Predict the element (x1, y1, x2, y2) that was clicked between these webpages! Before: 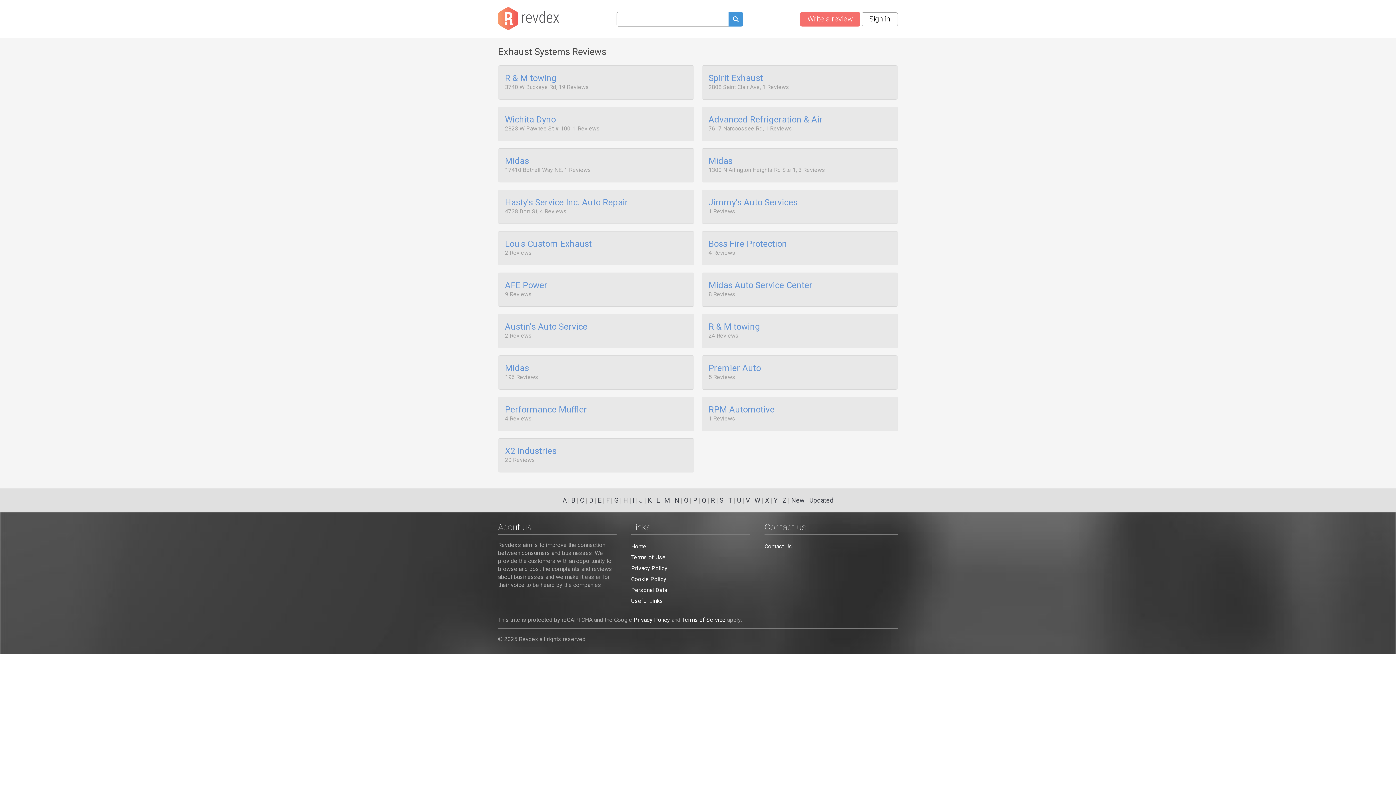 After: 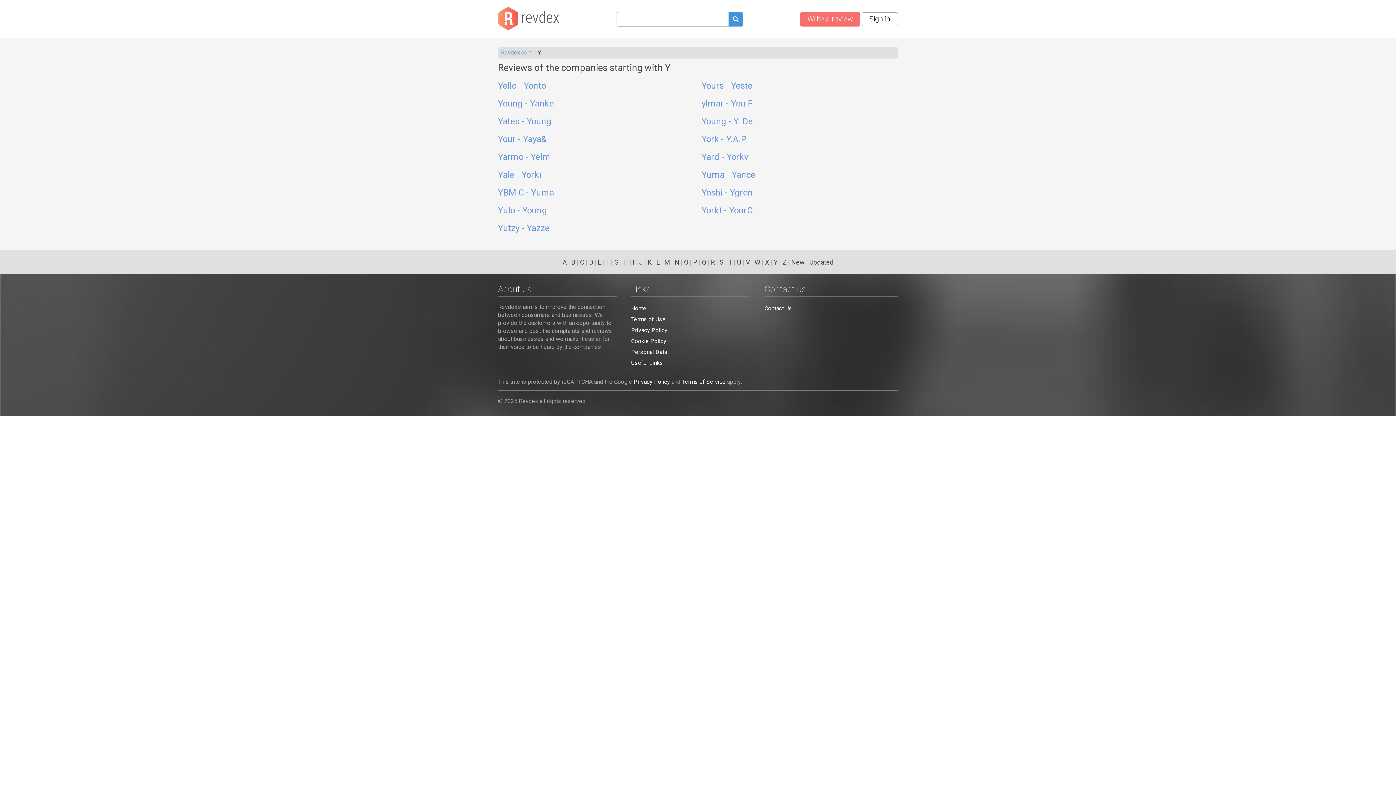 Action: bbox: (774, 496, 778, 504) label: Y